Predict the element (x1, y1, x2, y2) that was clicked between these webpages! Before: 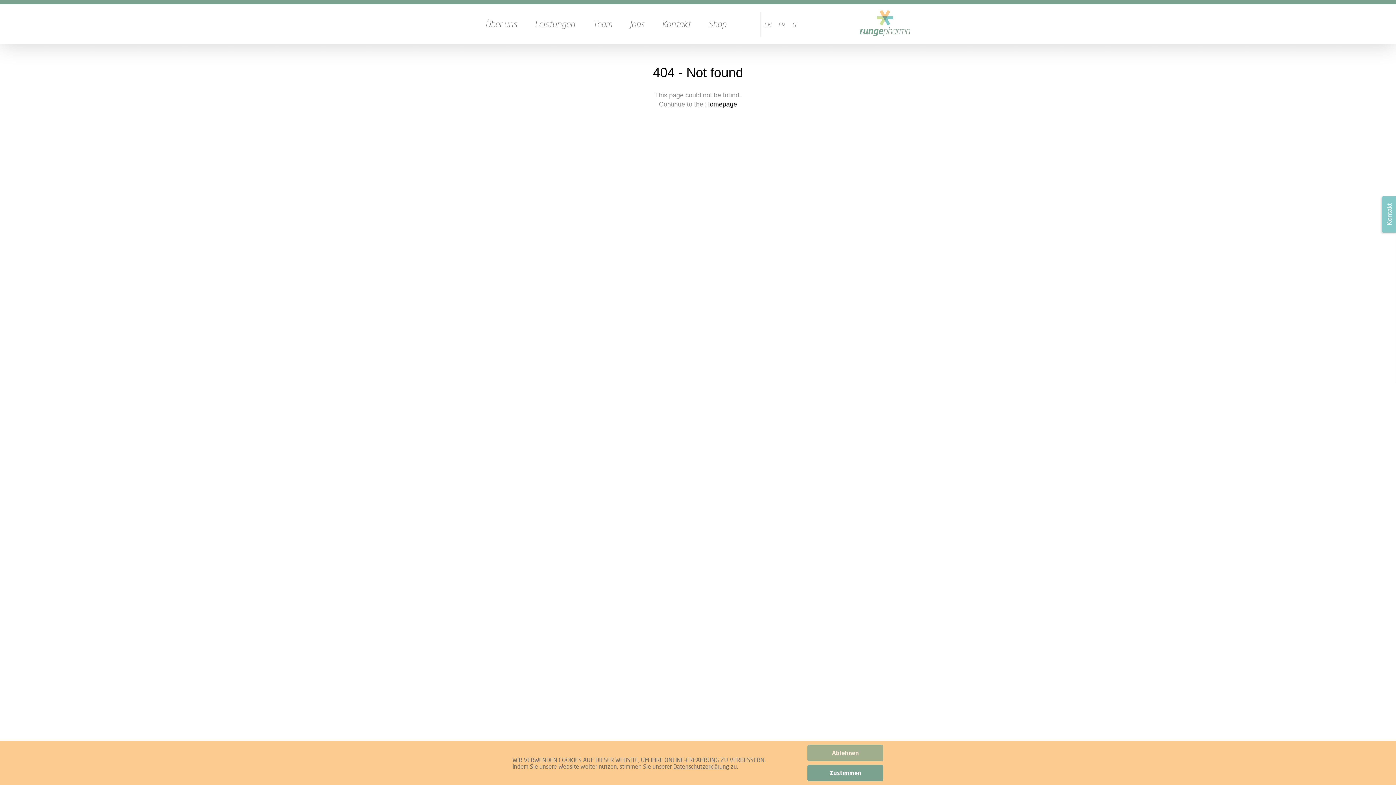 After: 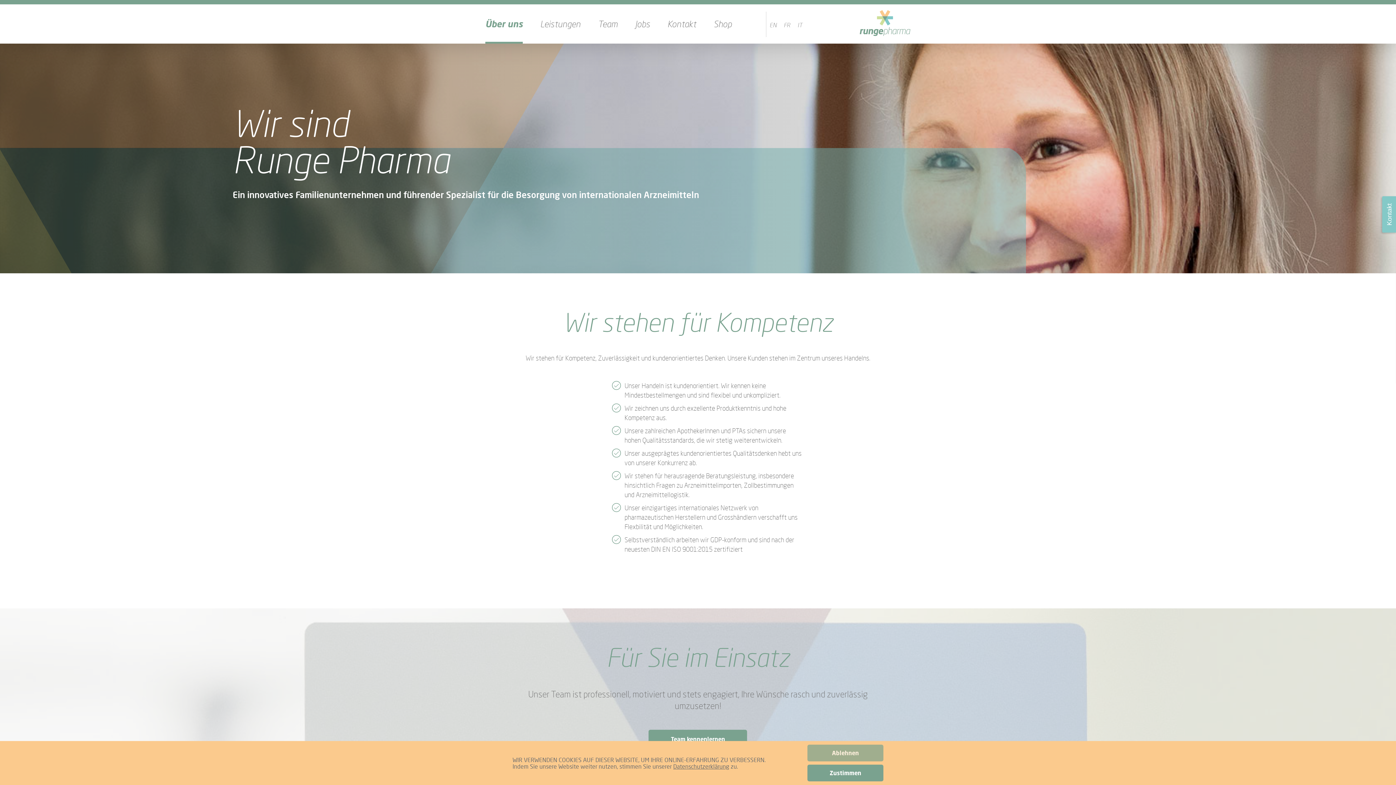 Action: label: Über uns bbox: (485, 21, 526, 28)